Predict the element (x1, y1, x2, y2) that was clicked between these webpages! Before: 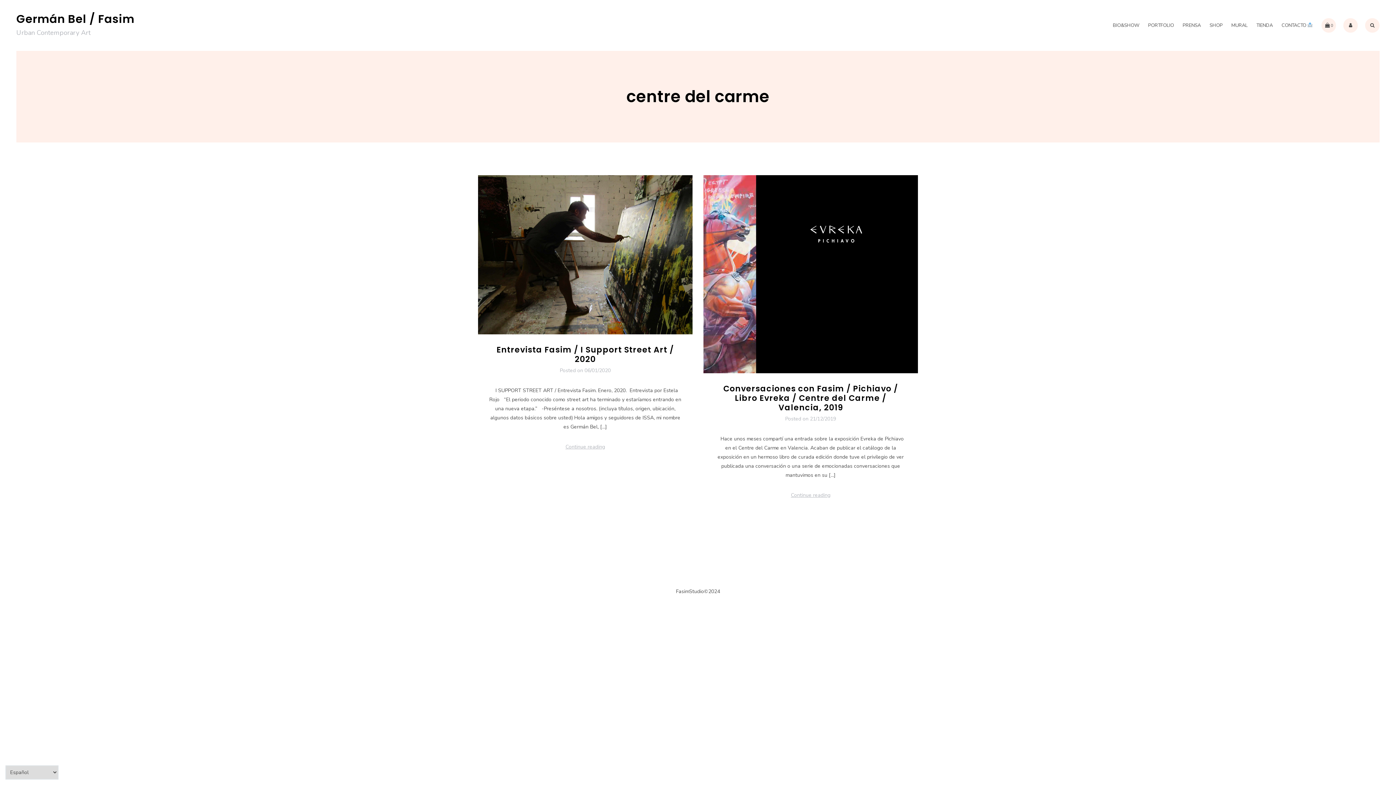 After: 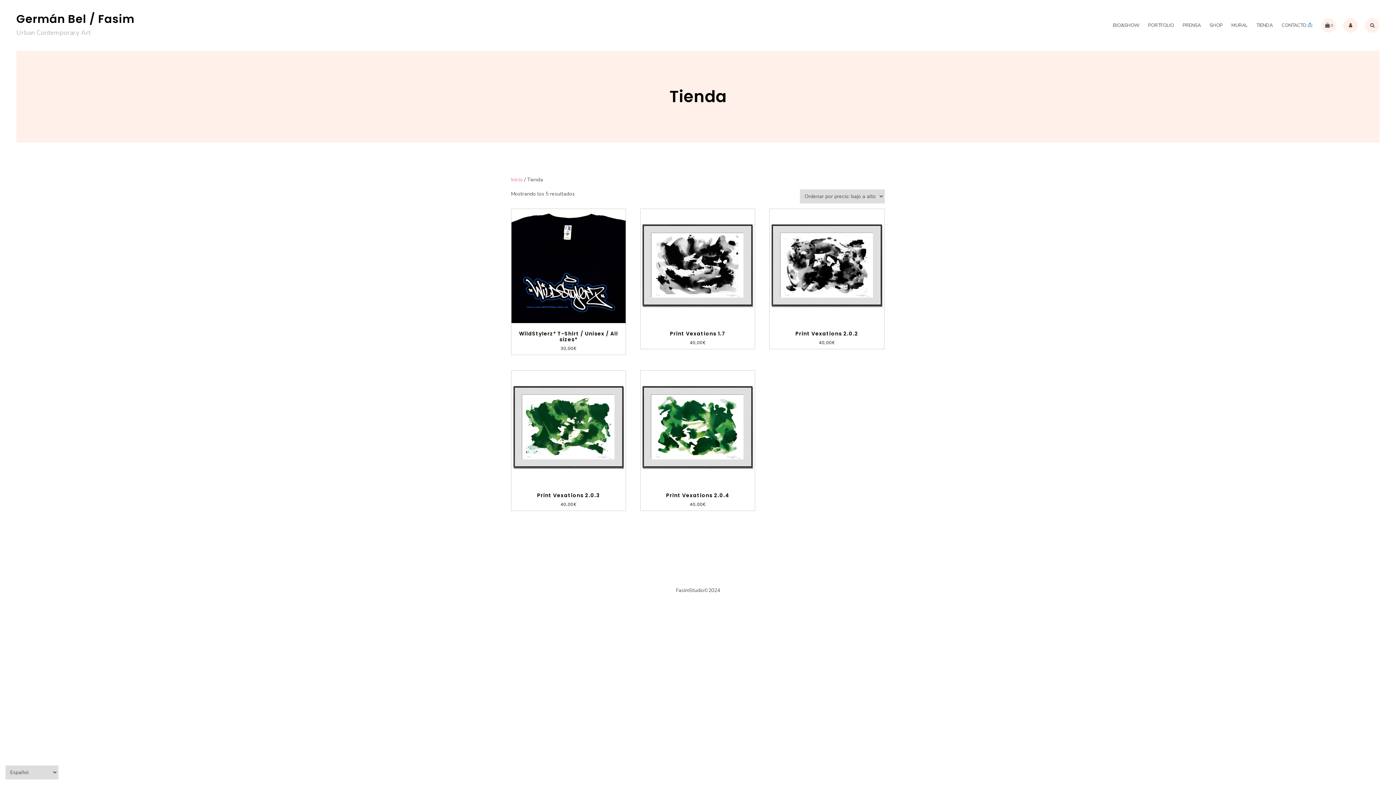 Action: label: TIENDA bbox: (1256, 21, 1273, 29)